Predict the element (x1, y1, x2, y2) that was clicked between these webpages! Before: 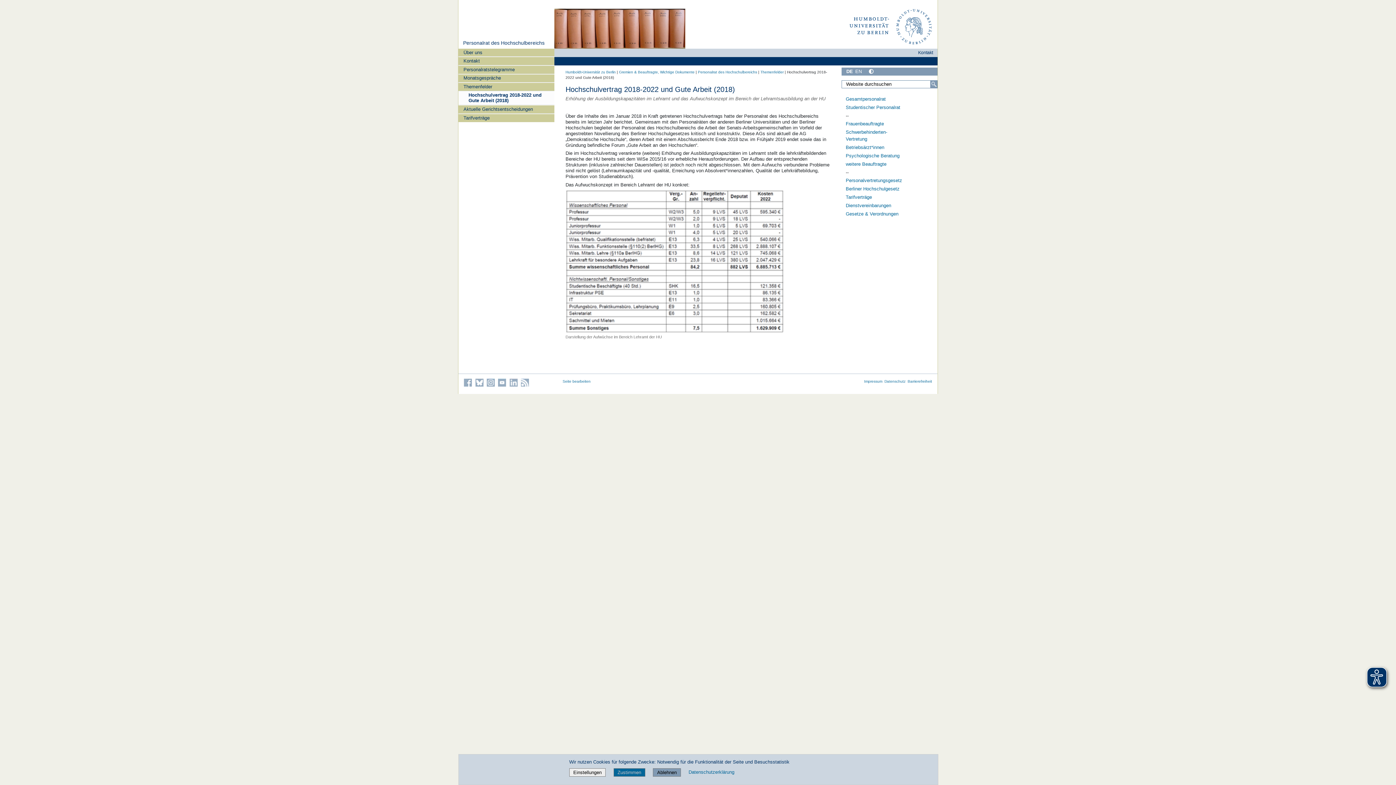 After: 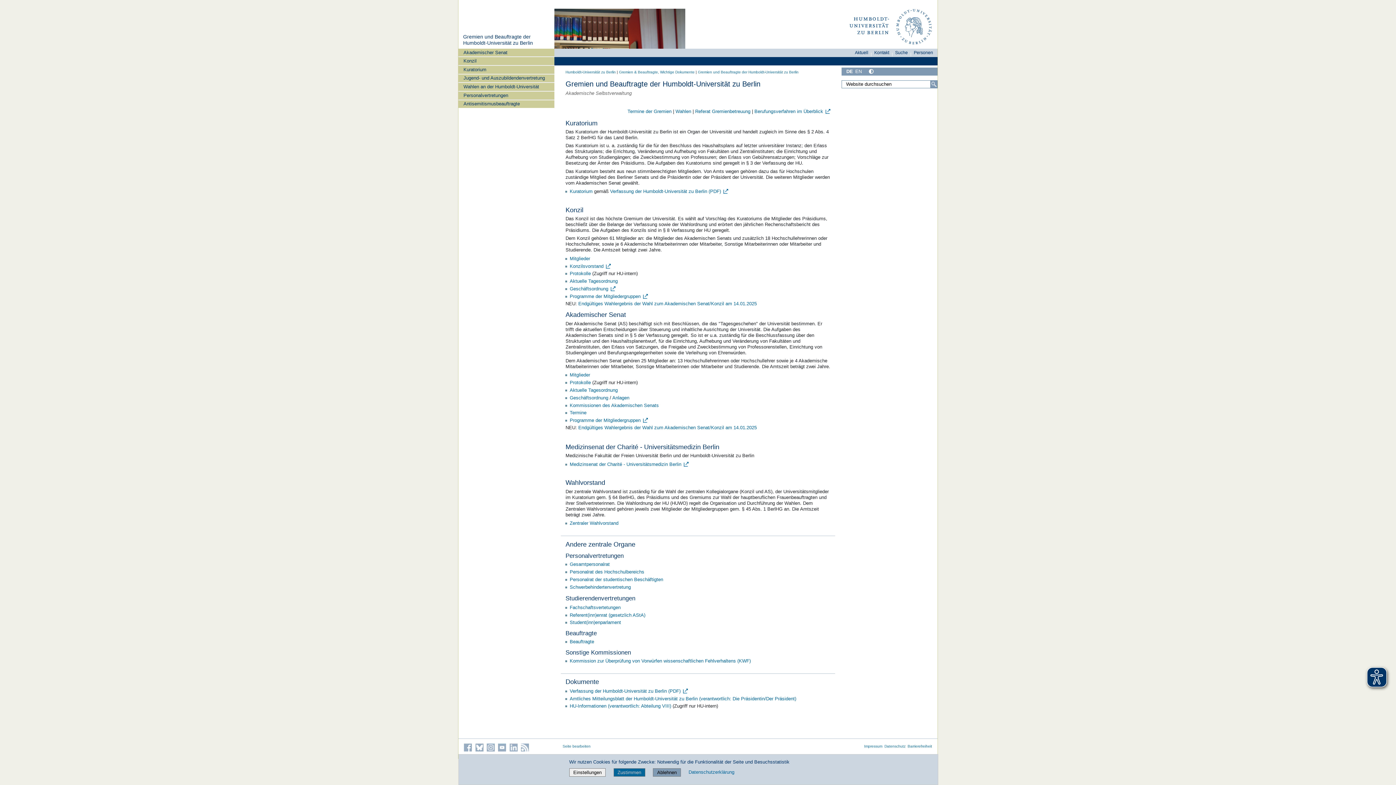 Action: bbox: (918, 50, 933, 55) label: Kontakt